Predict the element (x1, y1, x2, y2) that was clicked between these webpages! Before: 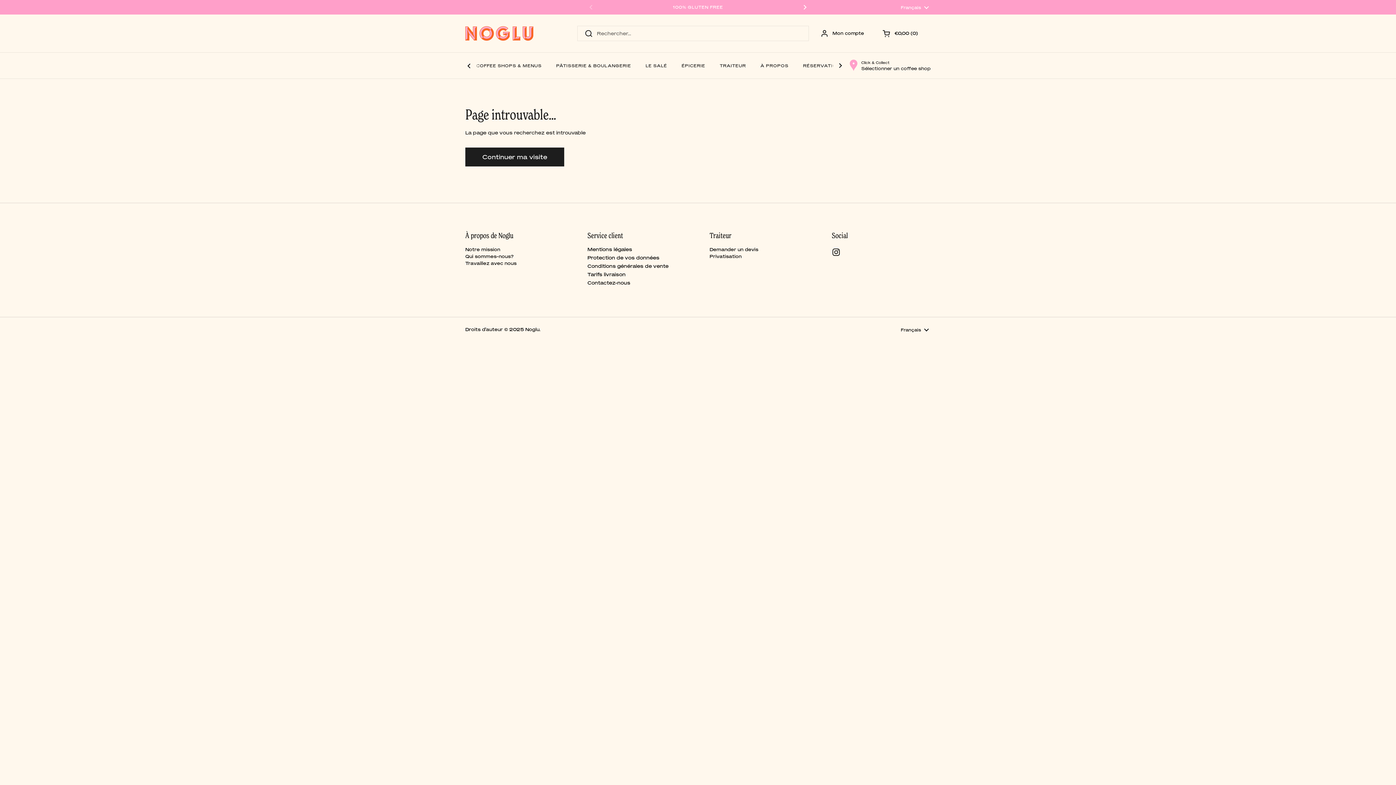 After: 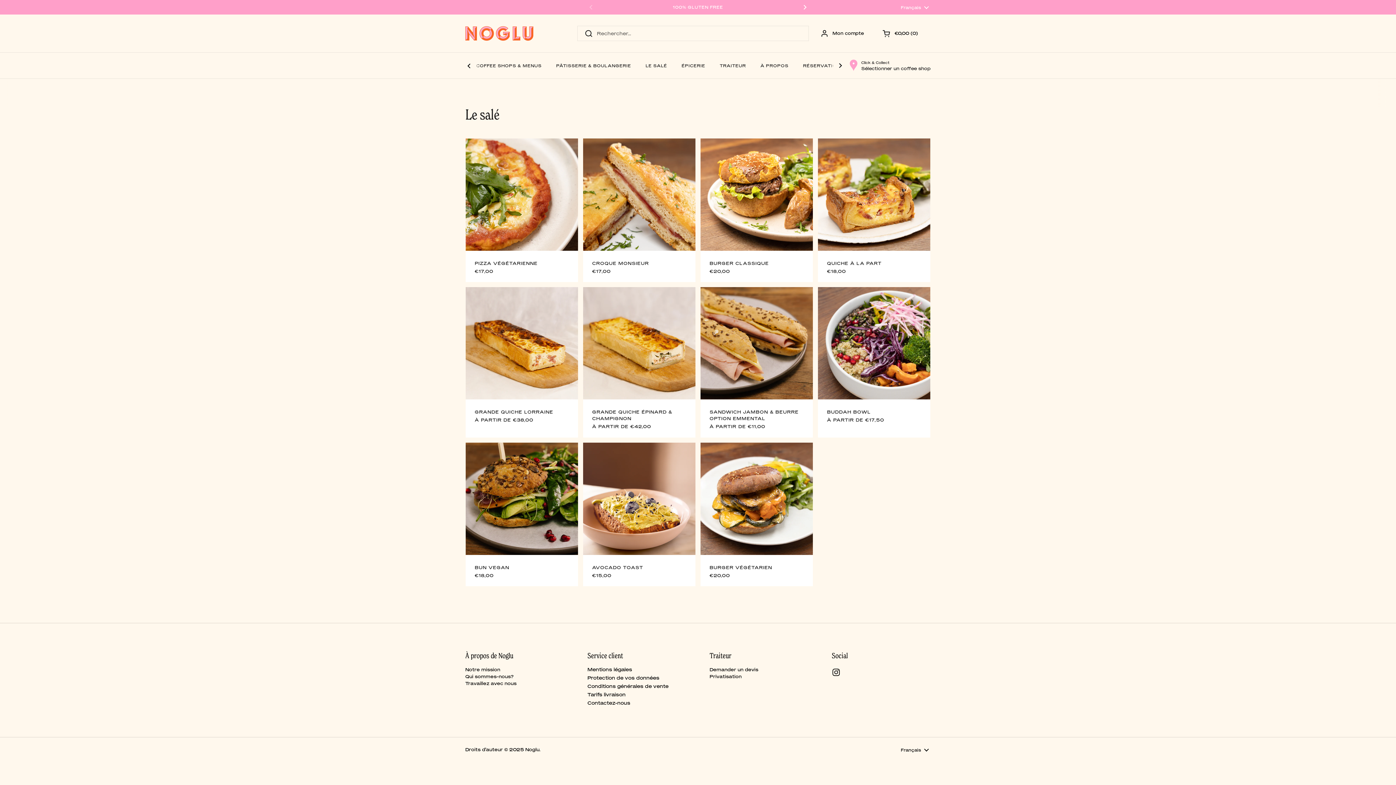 Action: label: LE SALÉ bbox: (638, 58, 674, 73)